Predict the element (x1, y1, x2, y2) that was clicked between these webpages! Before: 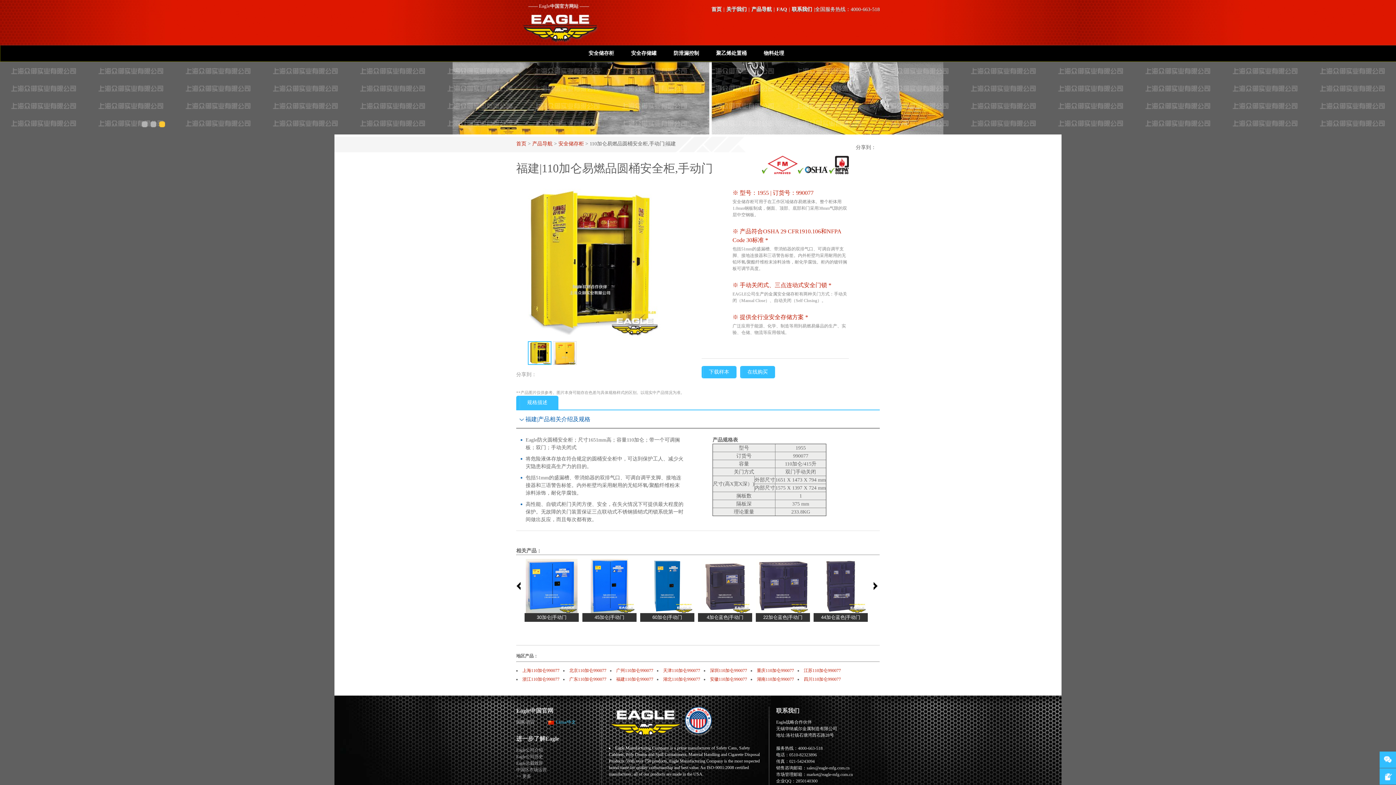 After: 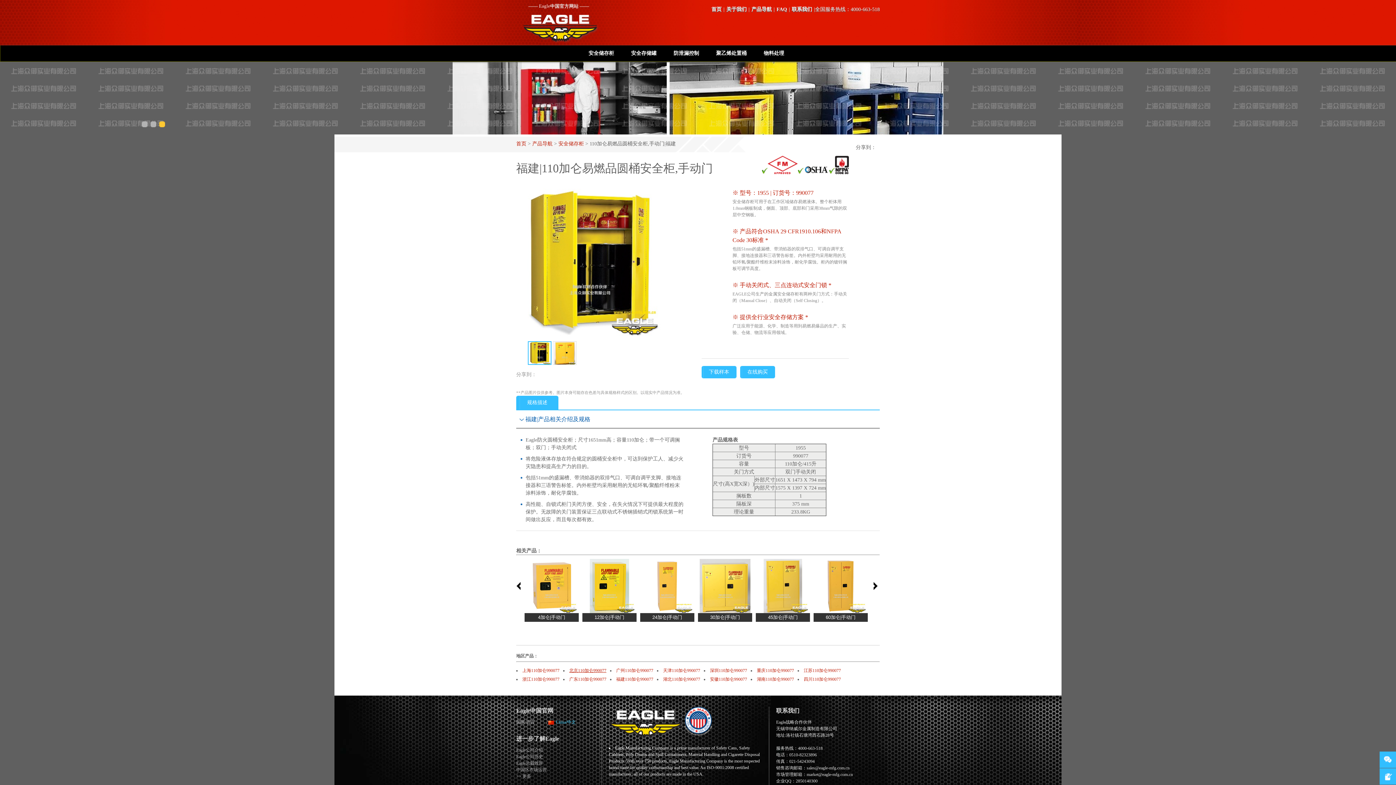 Action: label: 北京110加仑990077 bbox: (569, 668, 606, 673)